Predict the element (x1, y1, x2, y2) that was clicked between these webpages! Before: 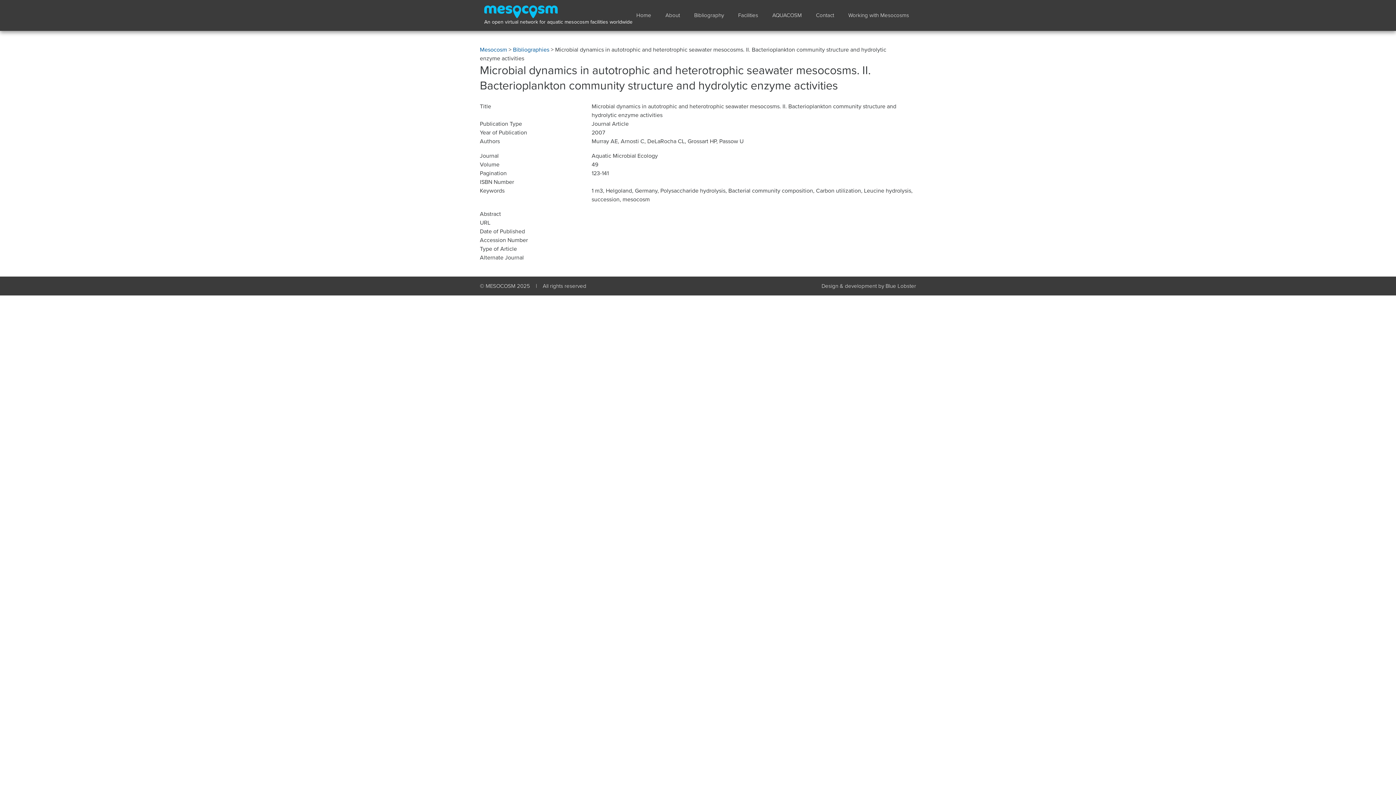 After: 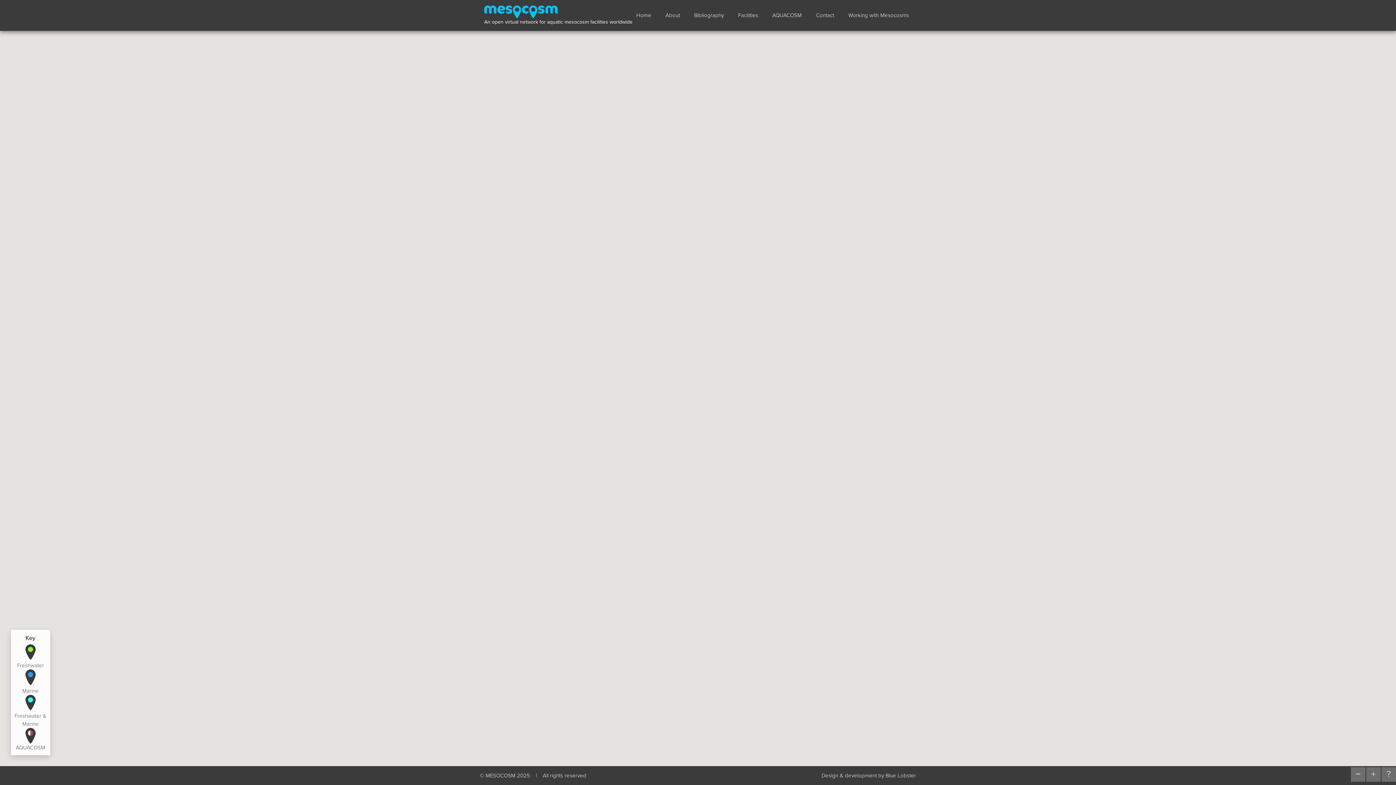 Action: label: Home bbox: (629, 0, 658, 30)